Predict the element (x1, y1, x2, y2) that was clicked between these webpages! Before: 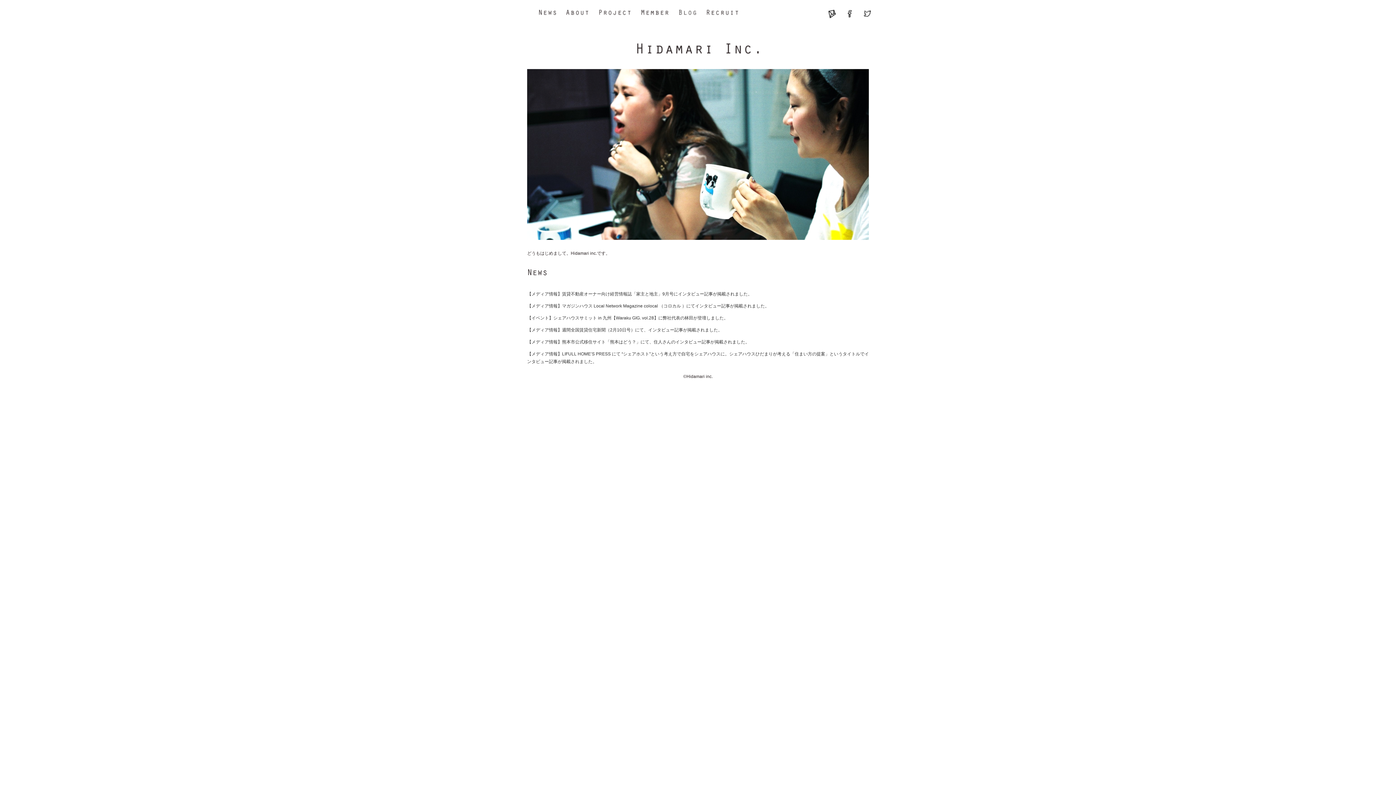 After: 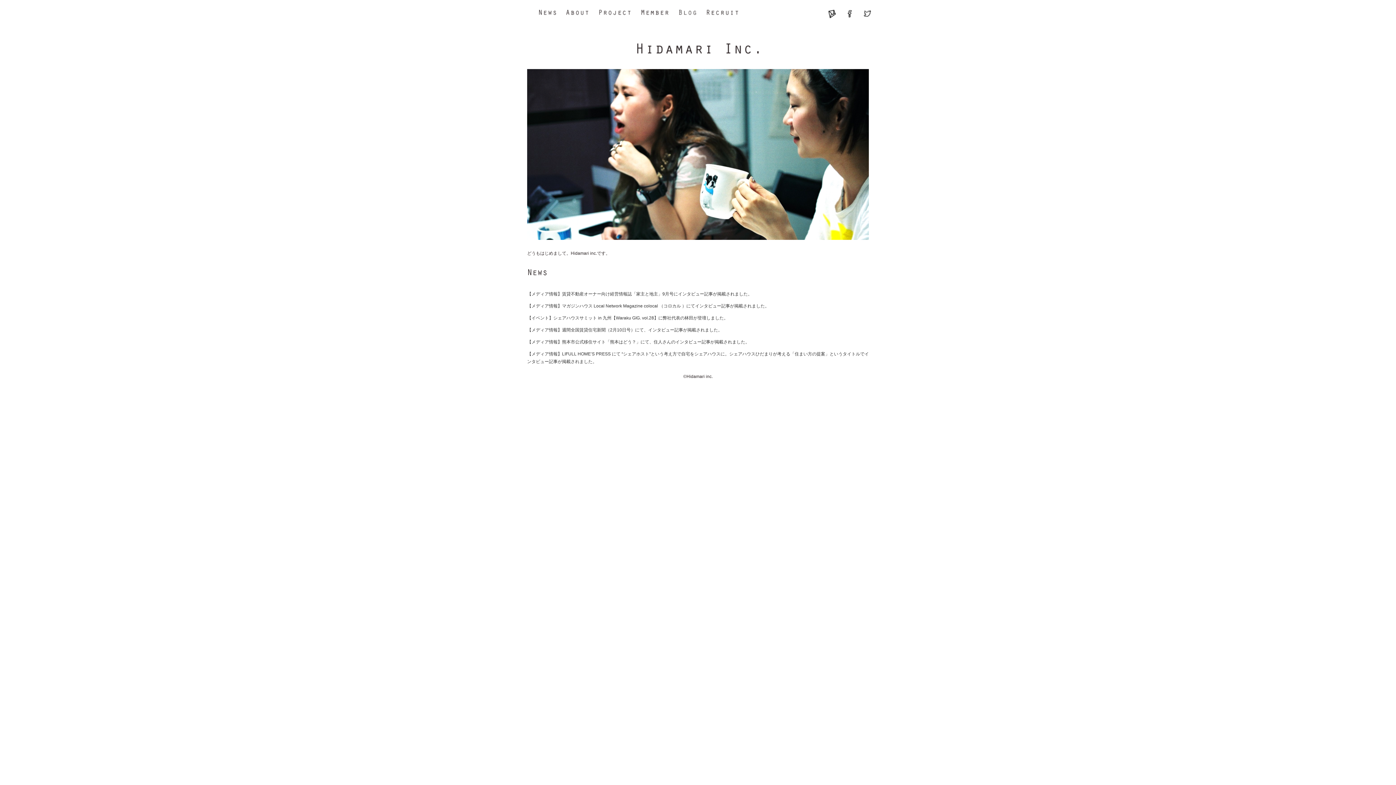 Action: bbox: (527, 315, 728, 320) label: 【イベント】シェアハウスサミット in 九州【Waraku GIG. vol.28】に弊社代表の林田が登壇しました。